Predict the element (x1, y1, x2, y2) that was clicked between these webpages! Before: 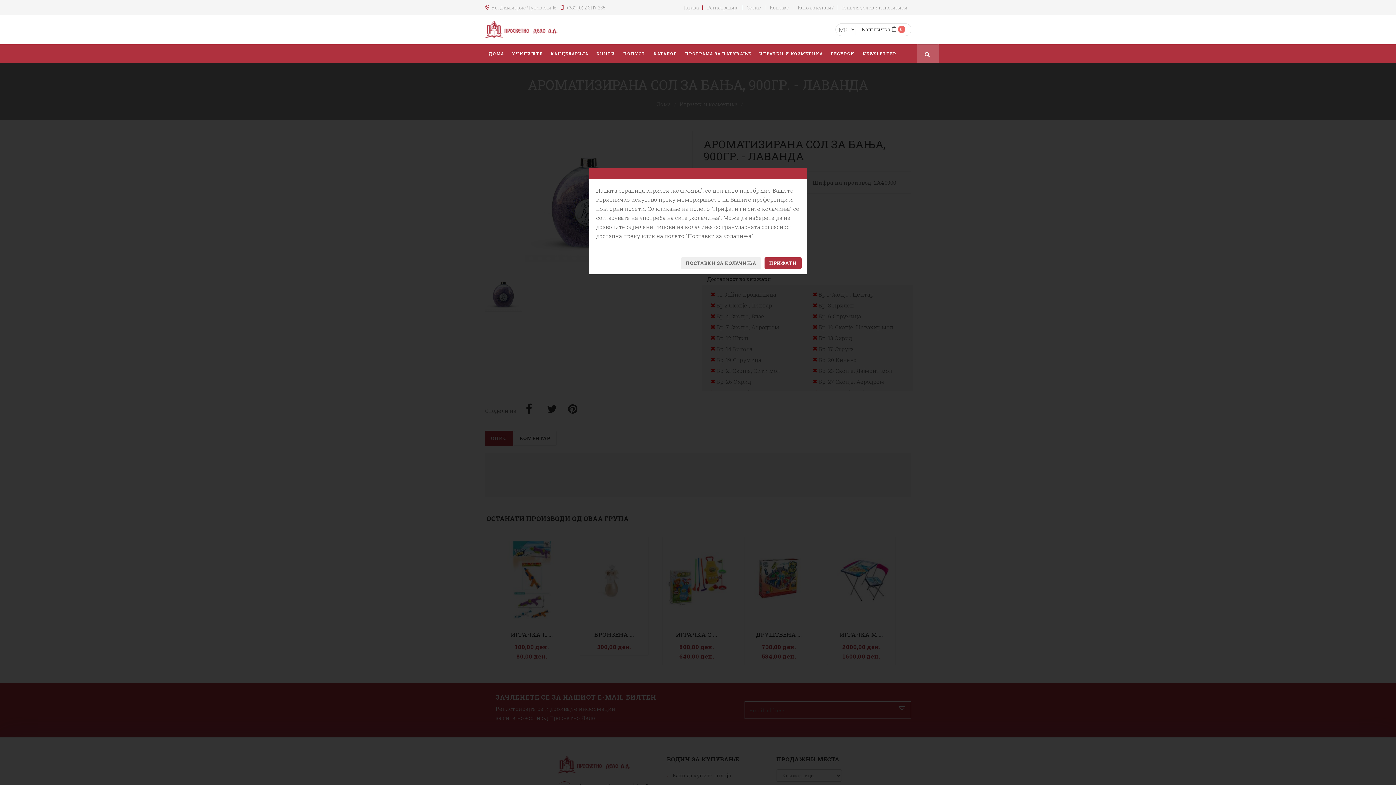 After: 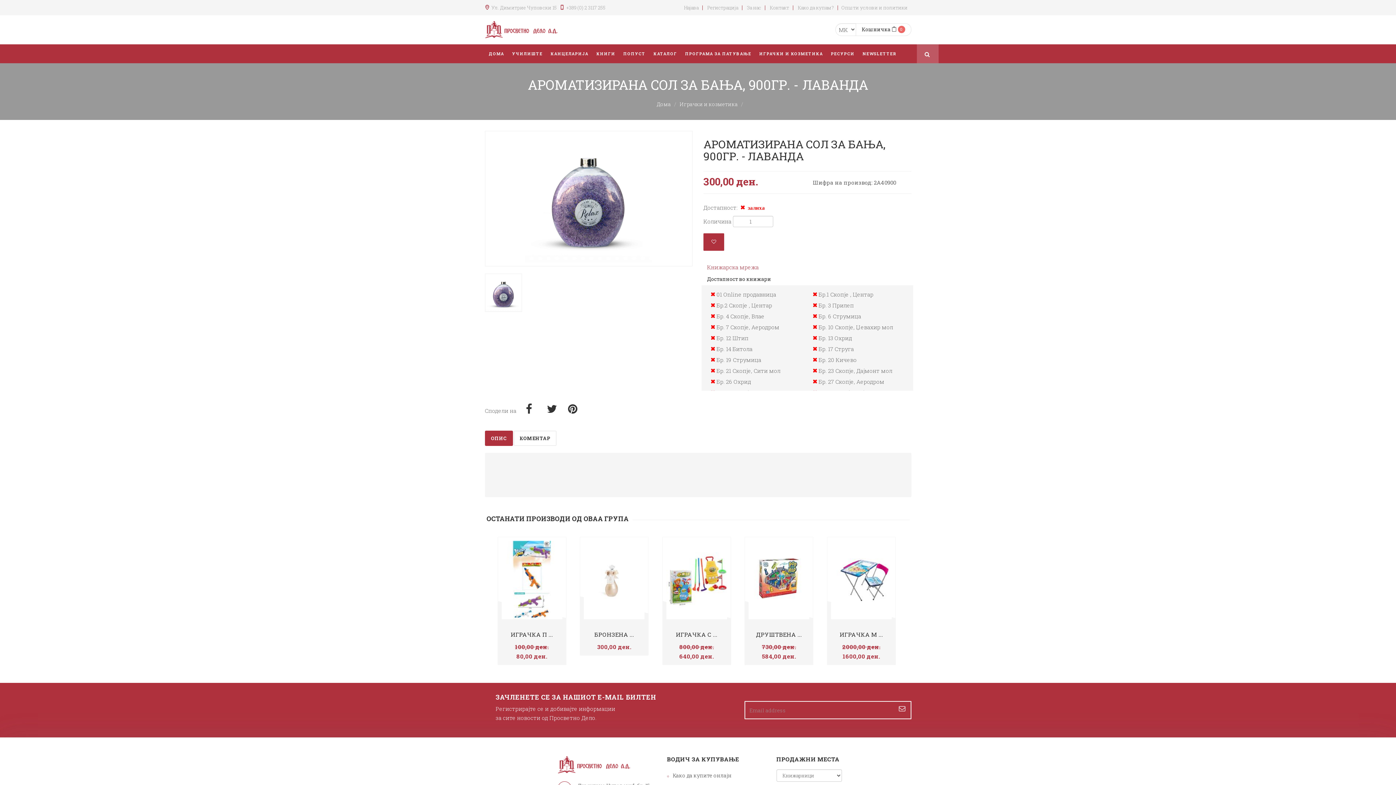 Action: label: ПРИФАТИ bbox: (764, 257, 801, 269)